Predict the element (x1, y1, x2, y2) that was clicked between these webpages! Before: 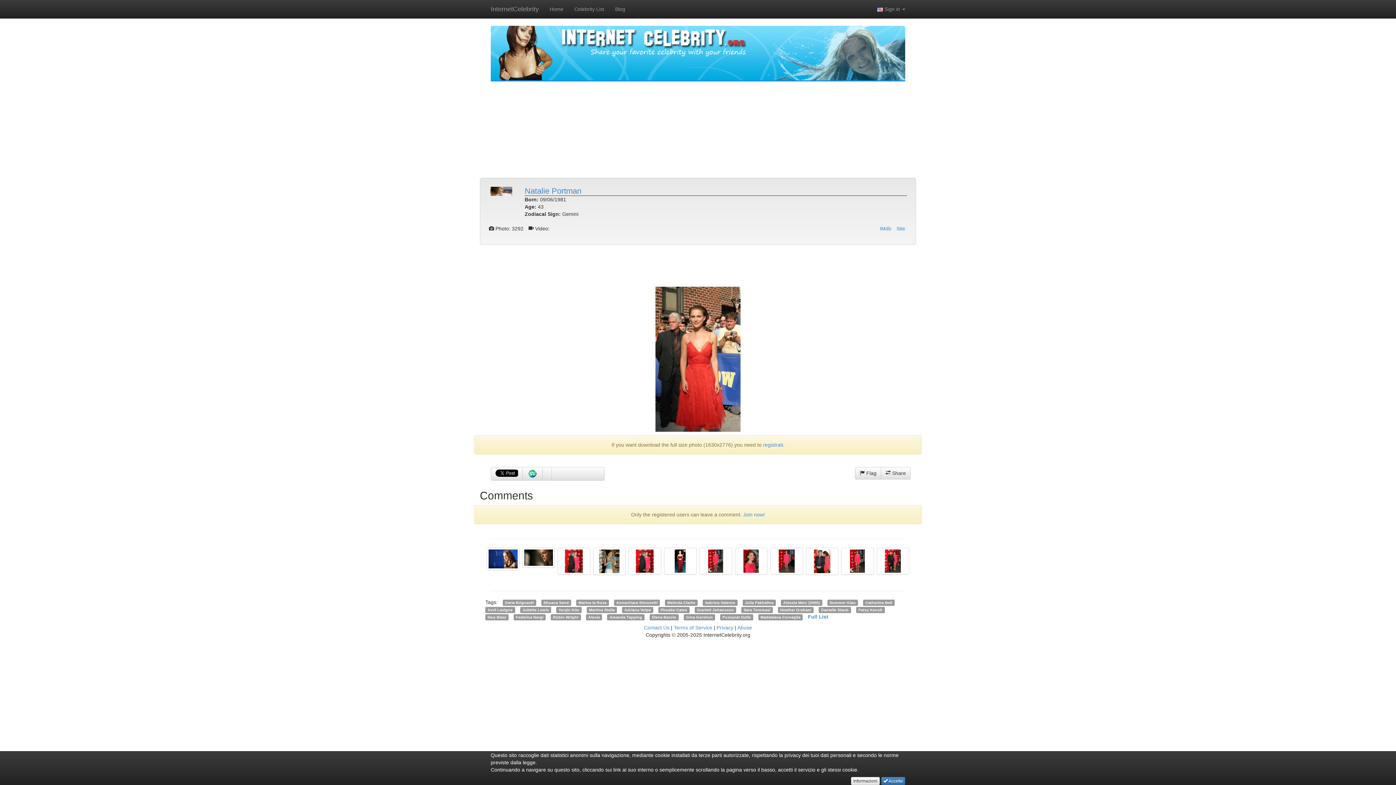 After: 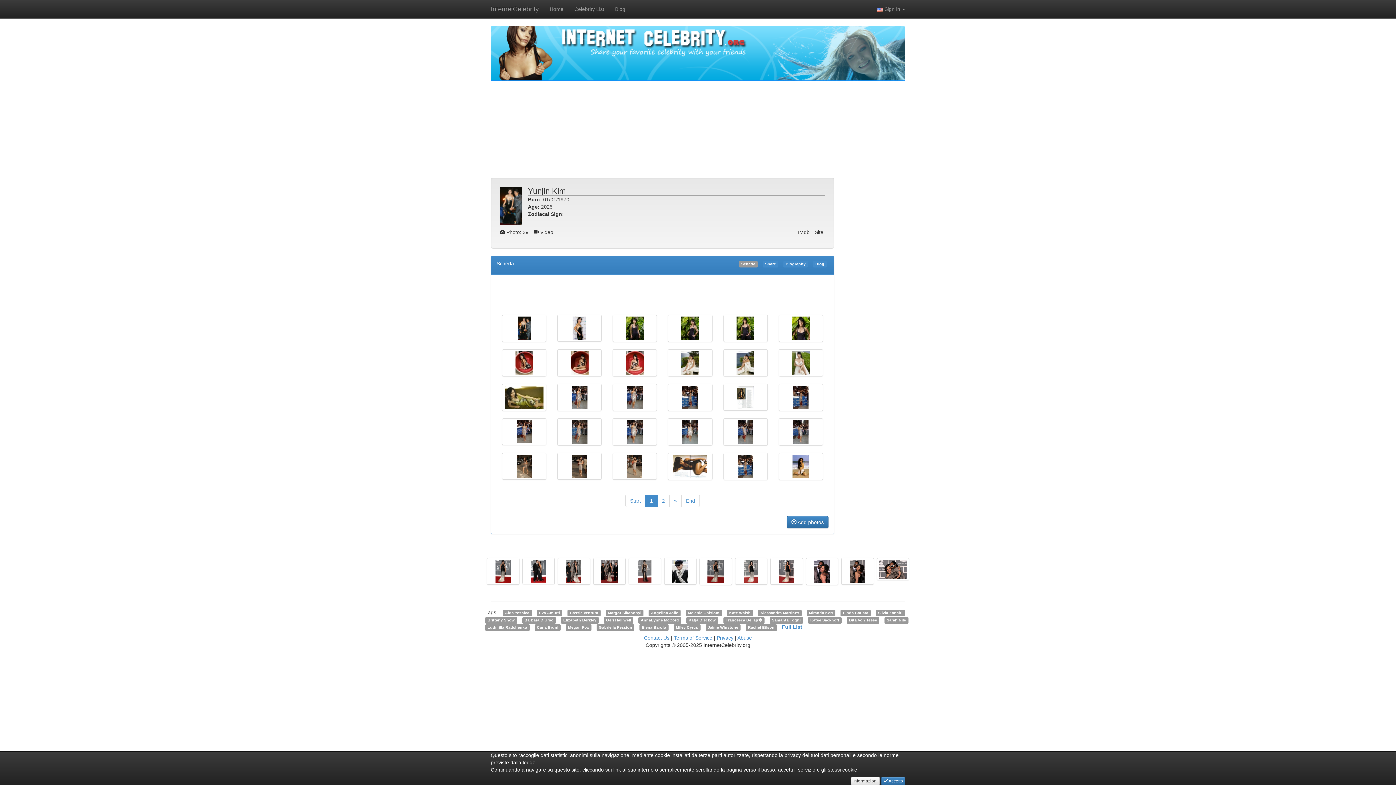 Action: bbox: (556, 606, 581, 612) label: Yunjin Kim